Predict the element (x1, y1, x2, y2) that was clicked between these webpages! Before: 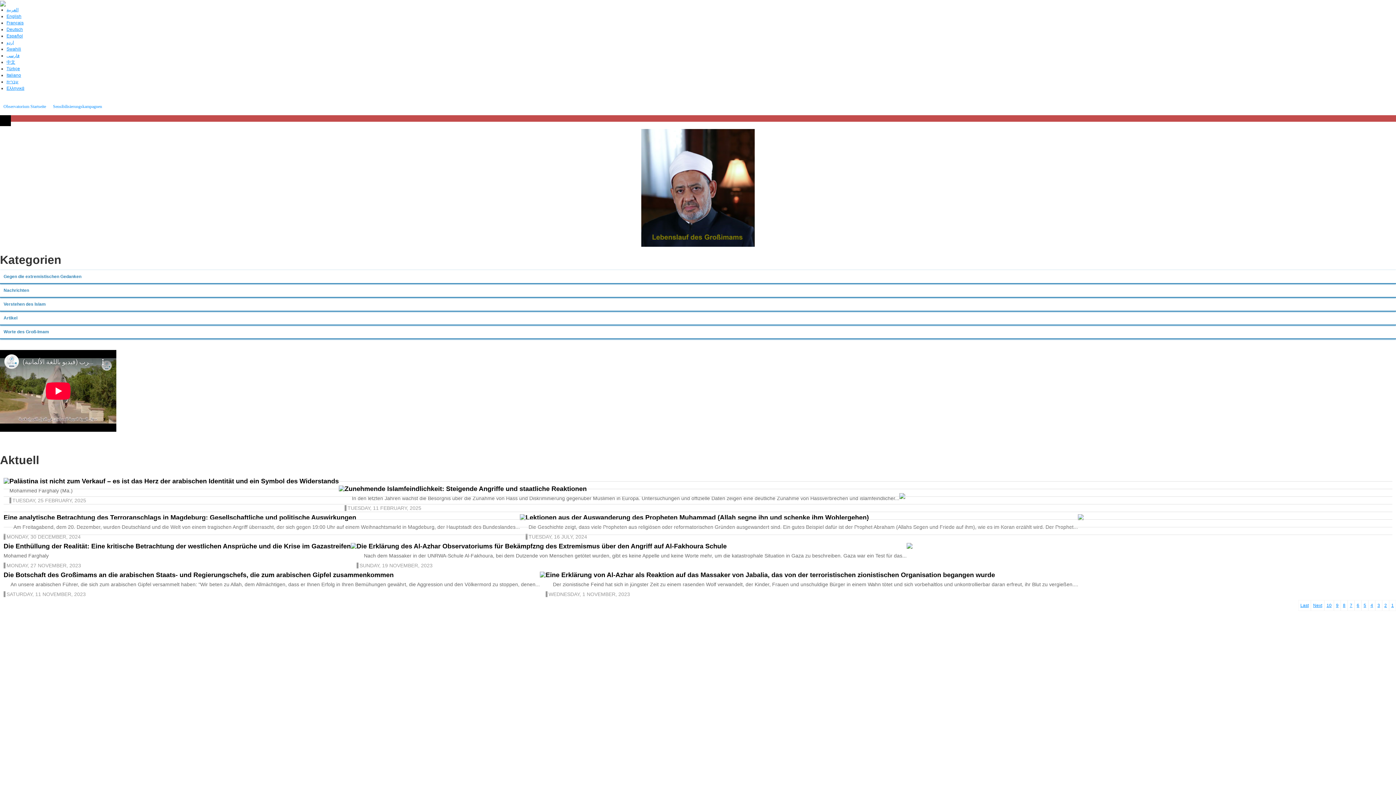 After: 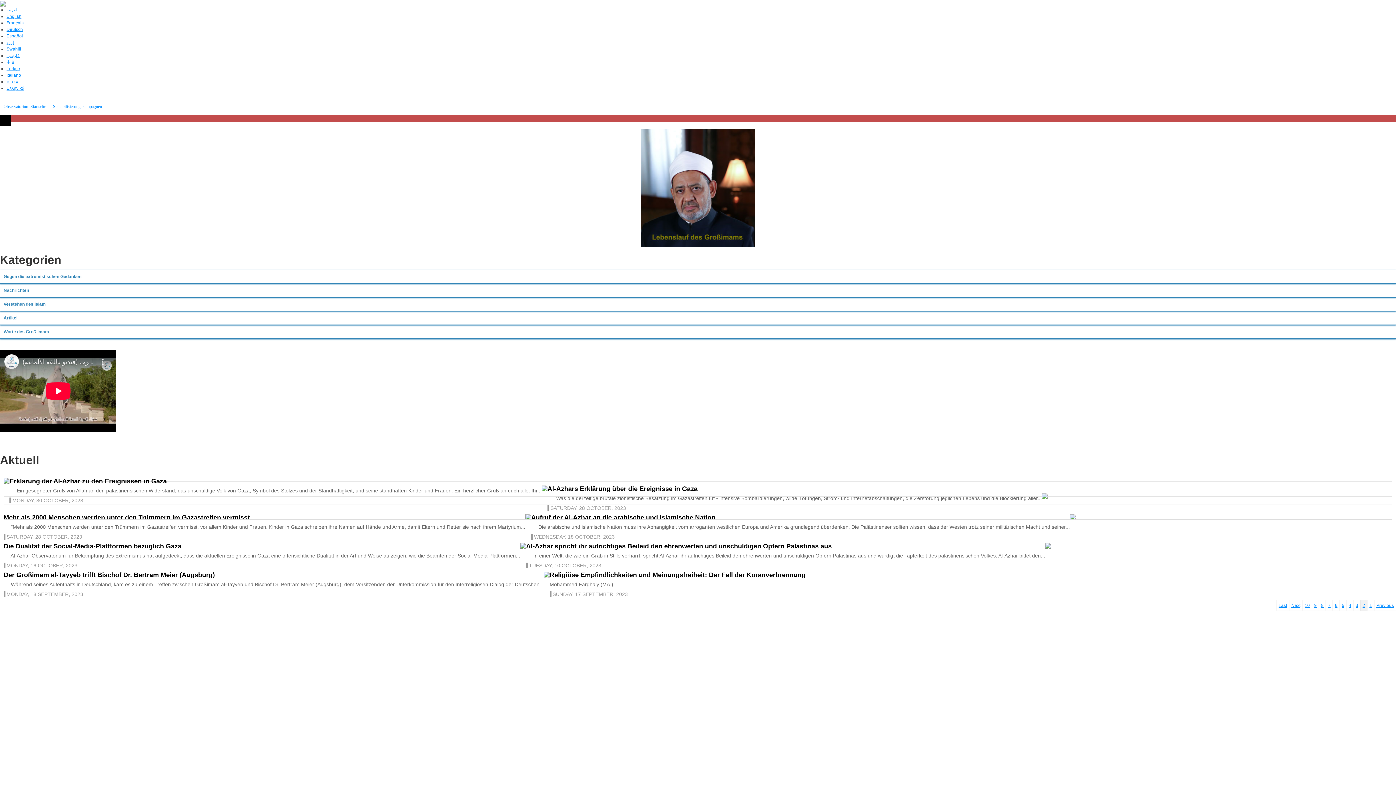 Action: label: Next bbox: (1311, 600, 1324, 611)